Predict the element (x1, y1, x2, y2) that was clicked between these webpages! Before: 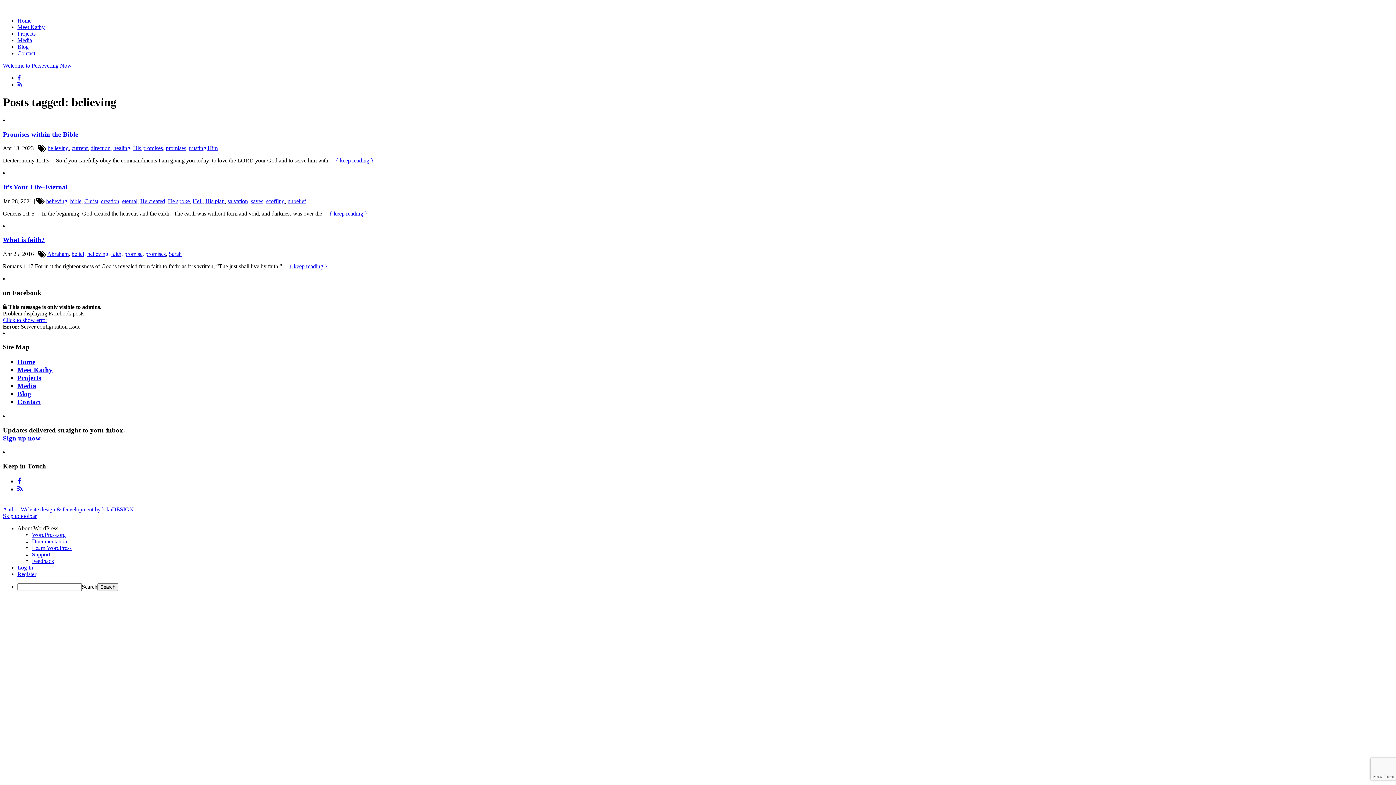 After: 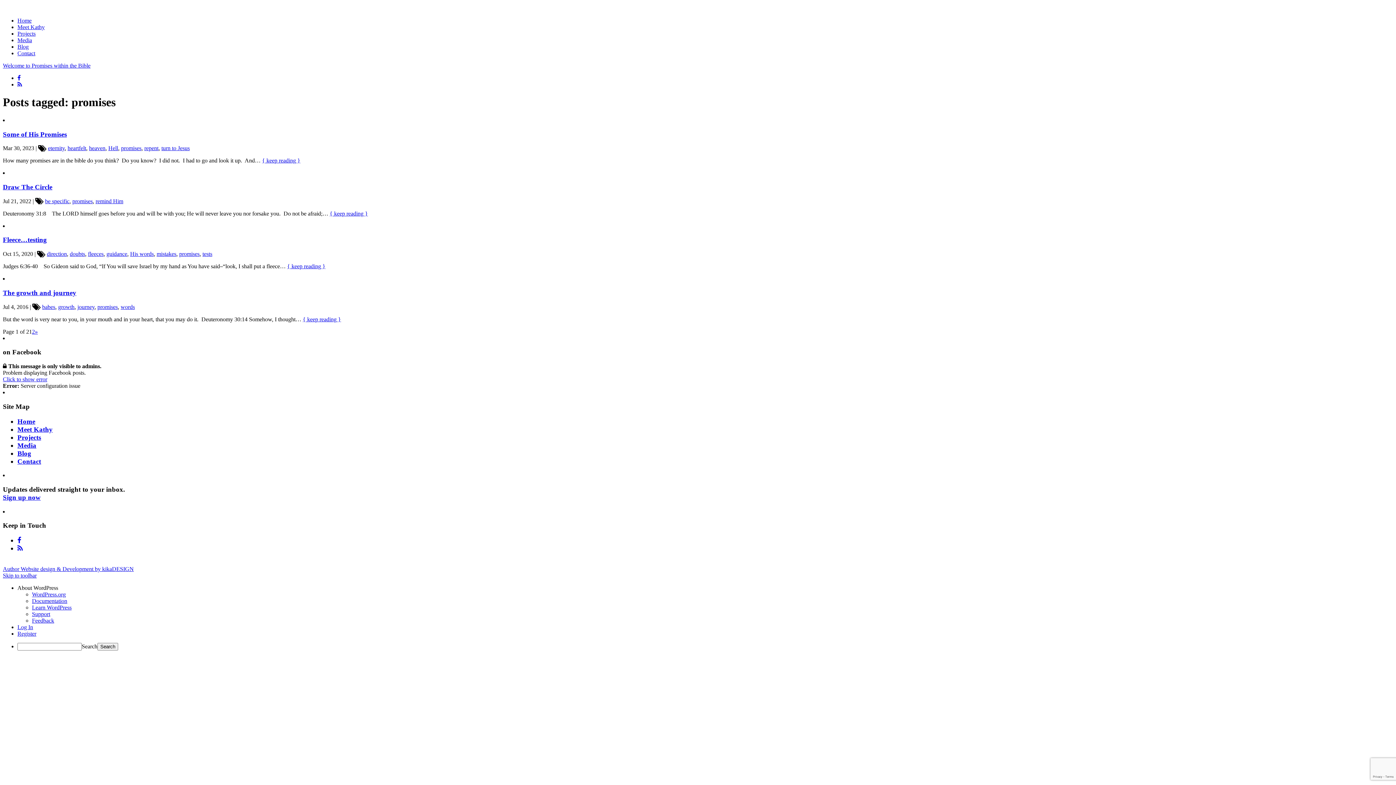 Action: label: promises bbox: (165, 145, 186, 151)